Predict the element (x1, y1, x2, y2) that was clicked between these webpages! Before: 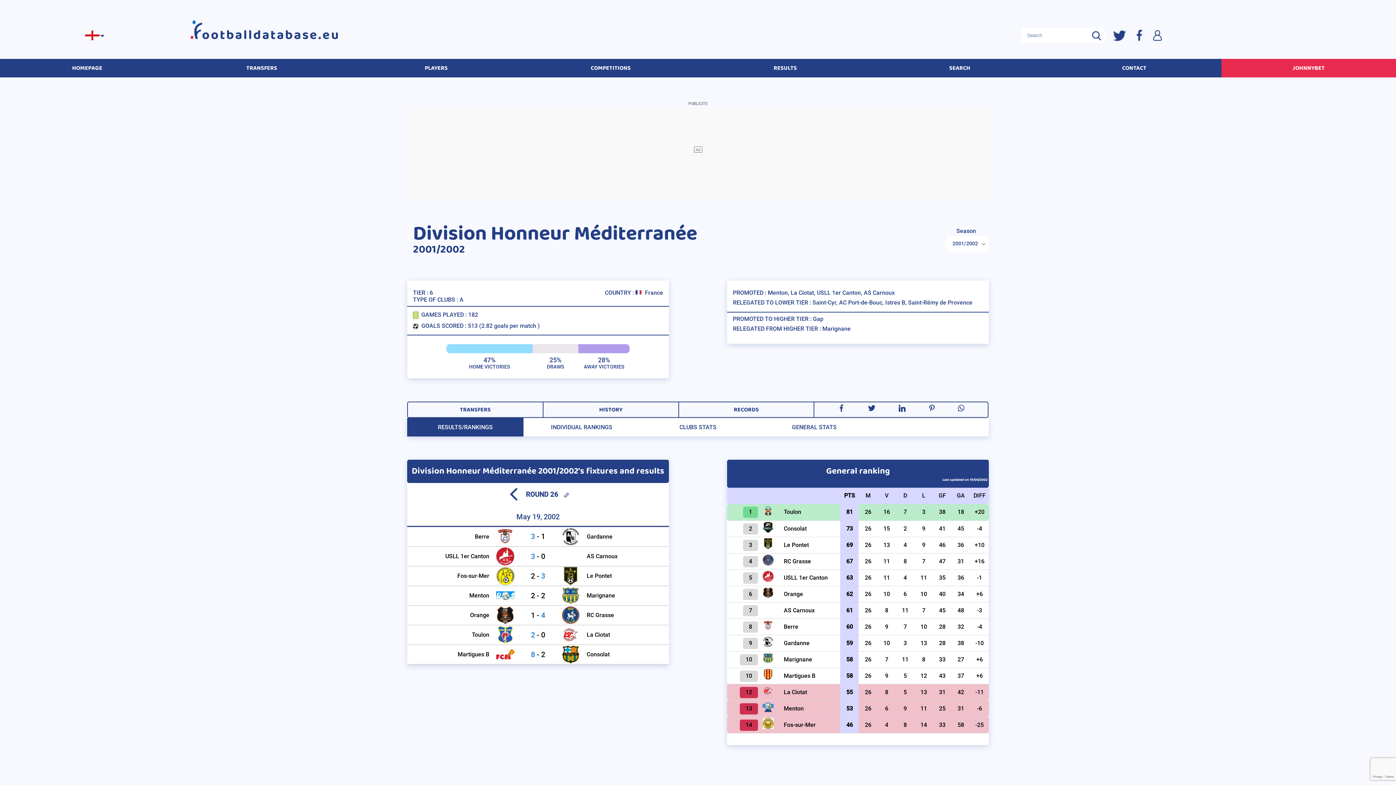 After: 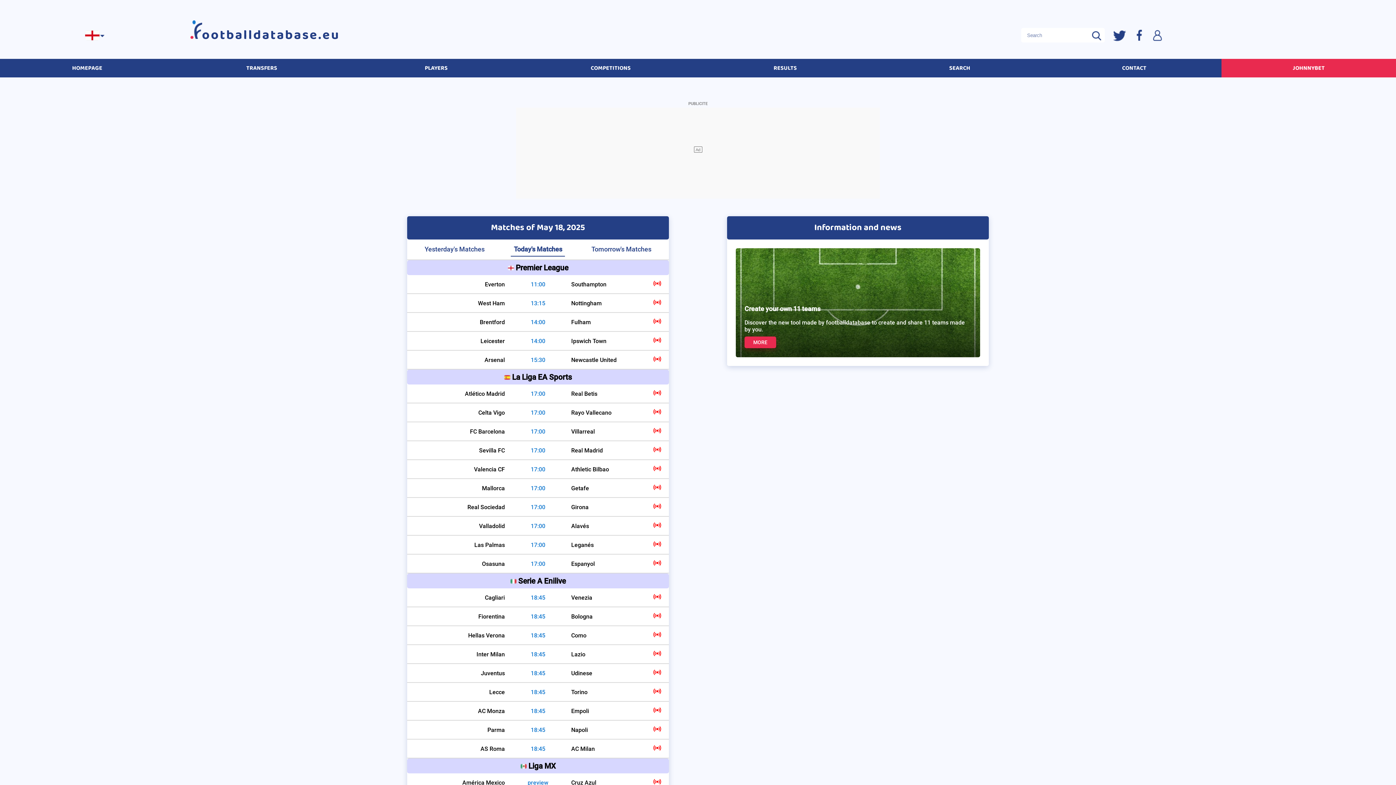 Action: bbox: (190, 28, 318, 42) label: ootballdatabase.eu